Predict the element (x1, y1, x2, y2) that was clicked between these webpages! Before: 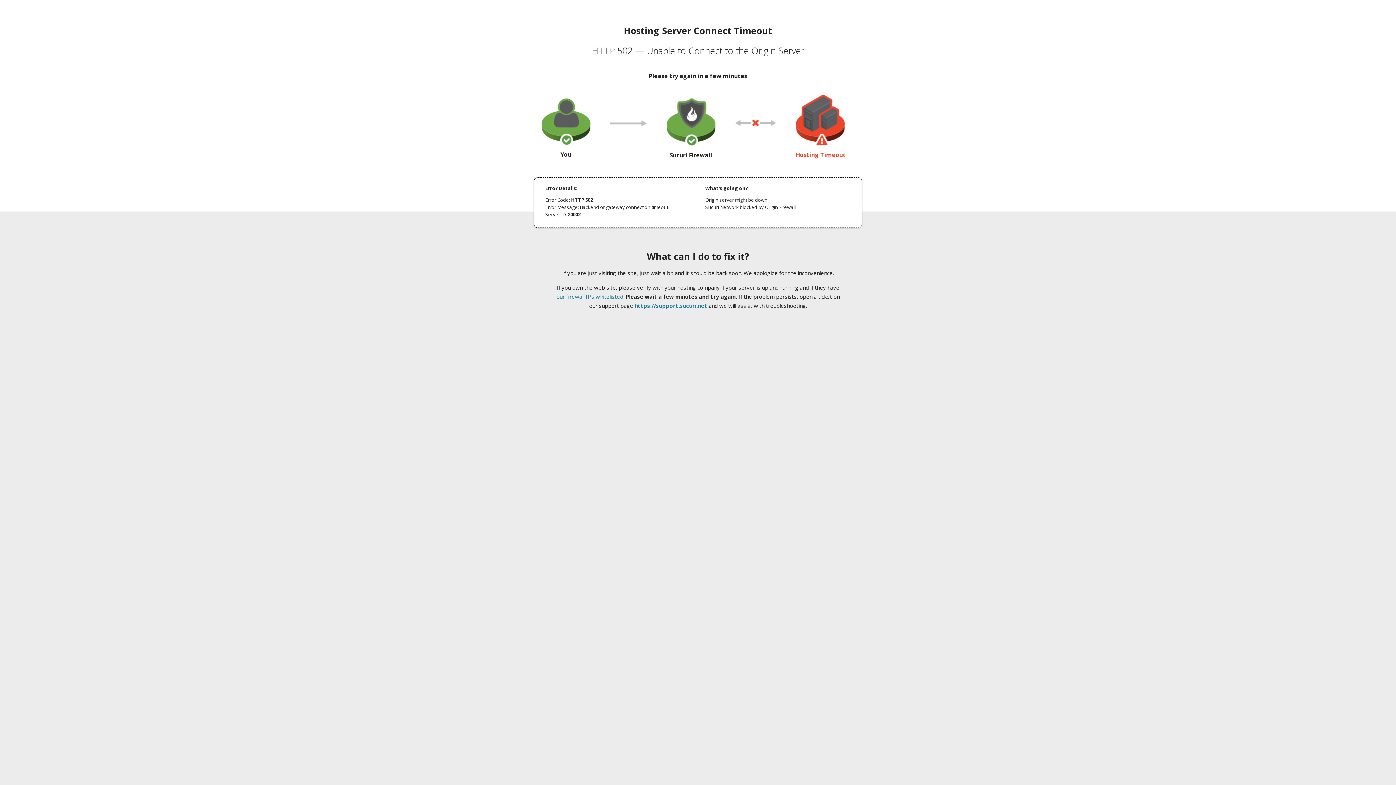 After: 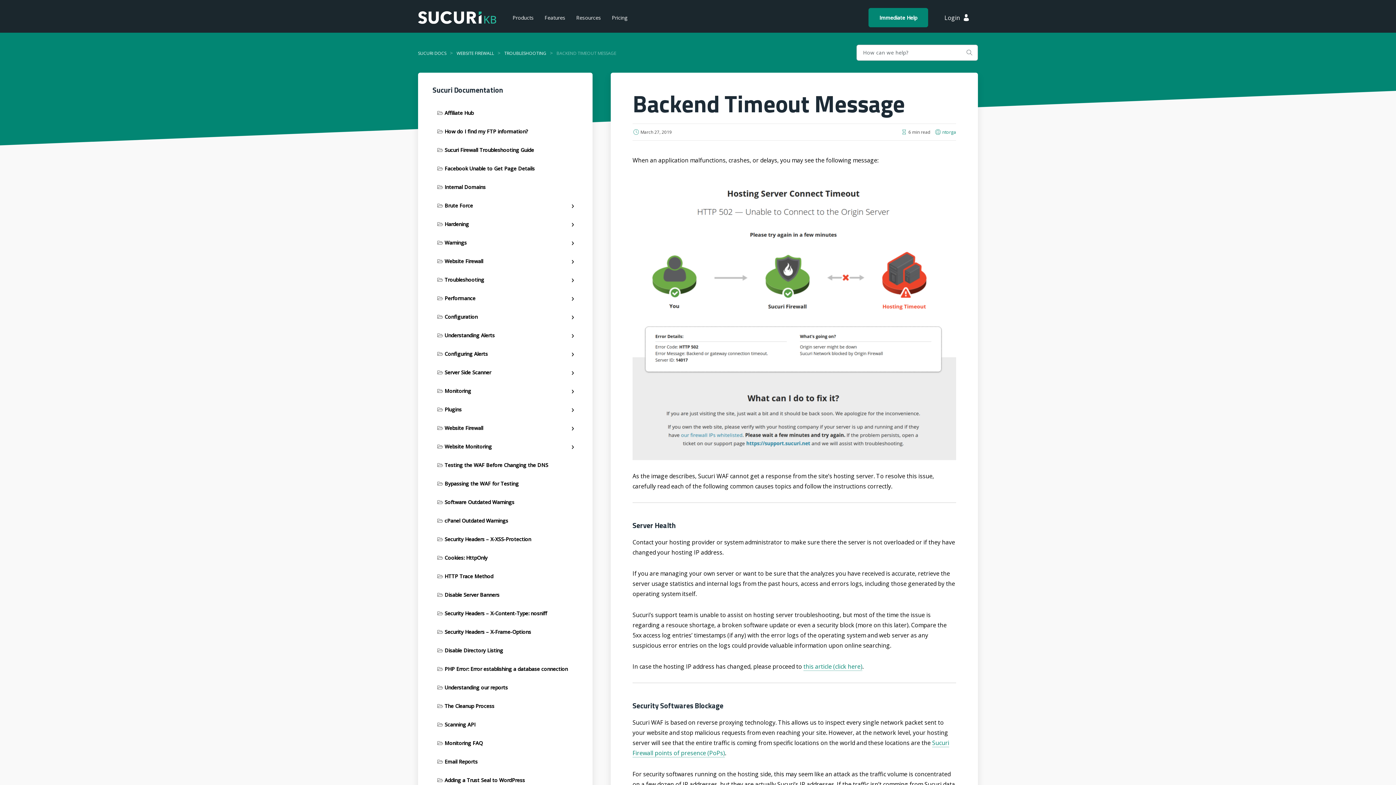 Action: bbox: (556, 293, 623, 300) label: our firewall IPs whitelisted